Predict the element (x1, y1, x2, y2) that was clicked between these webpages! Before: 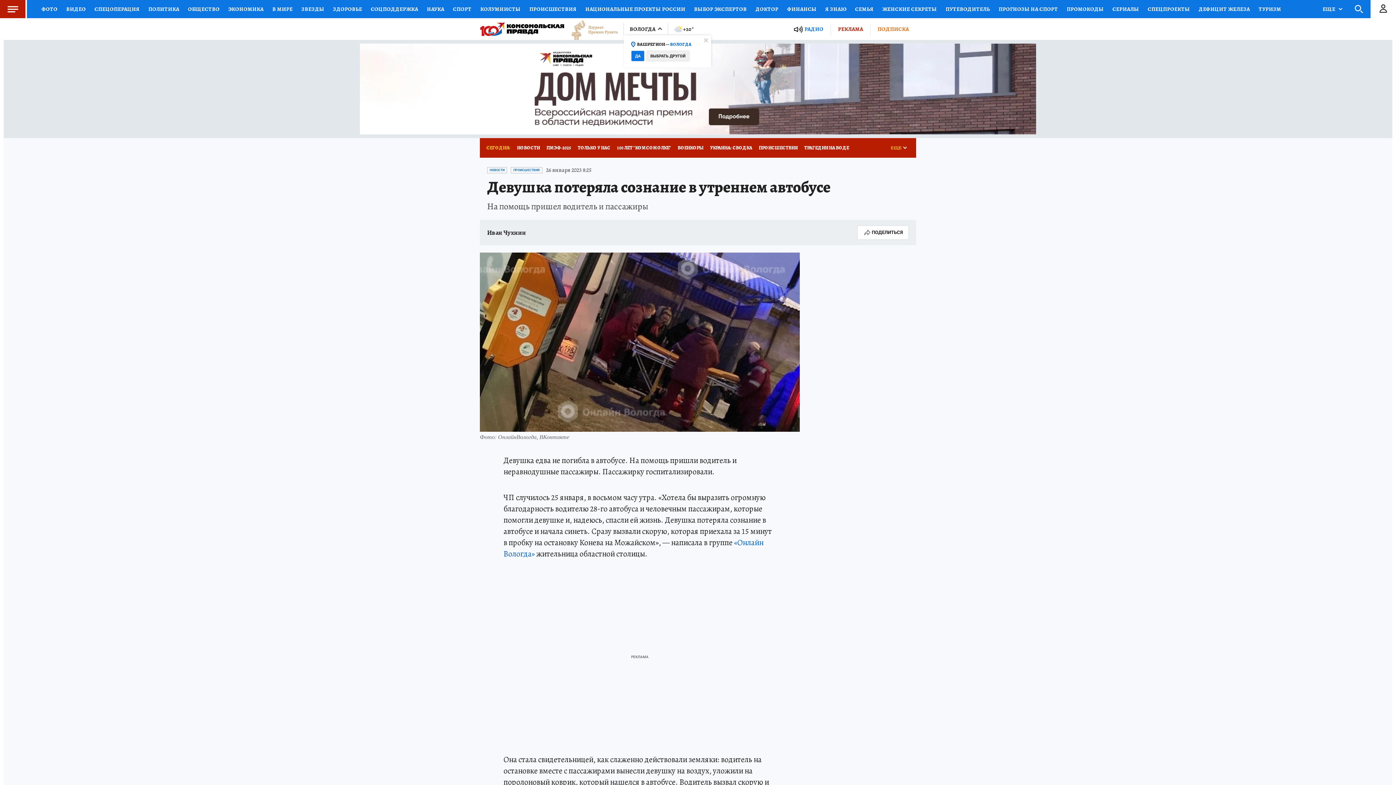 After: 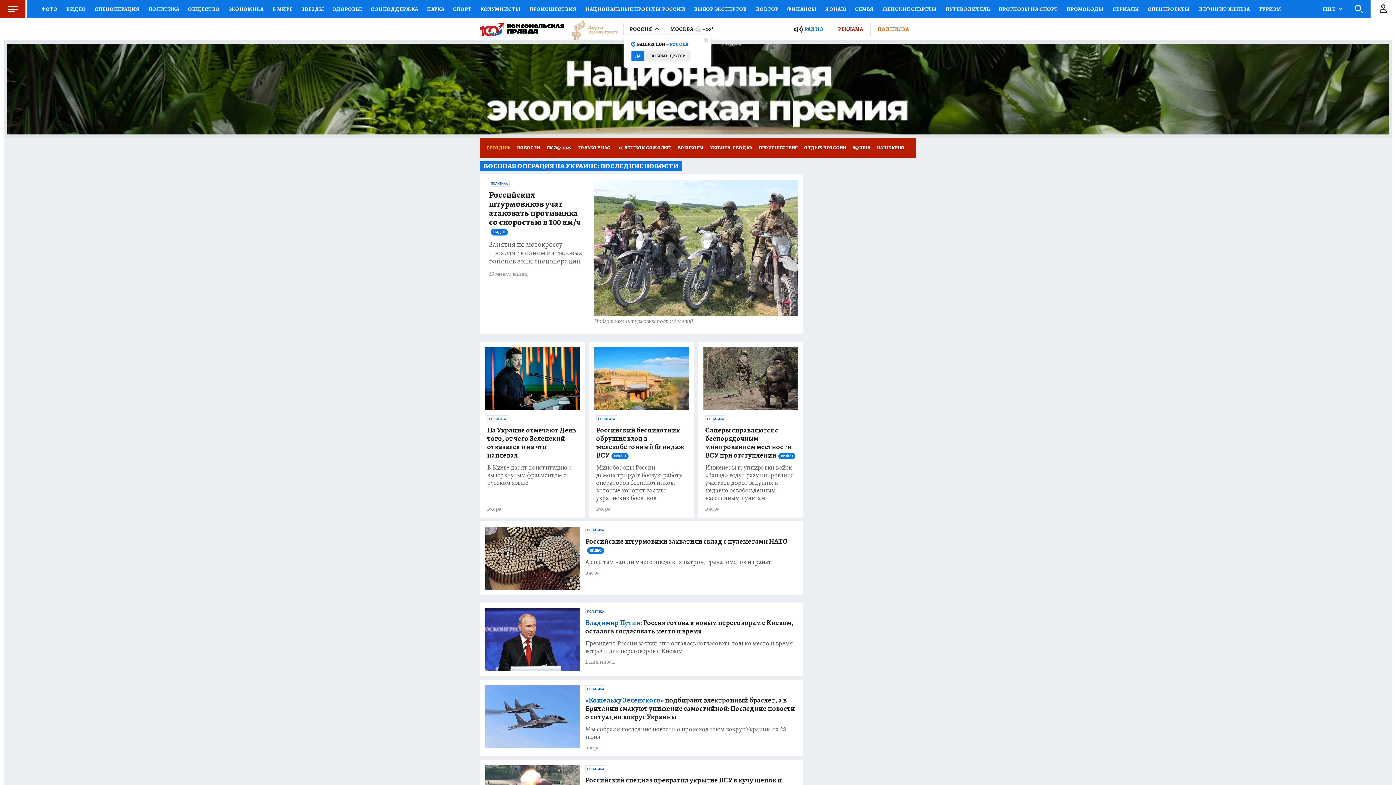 Action: label: УКРАИНА: СВОДКА bbox: (706, 138, 755, 157)